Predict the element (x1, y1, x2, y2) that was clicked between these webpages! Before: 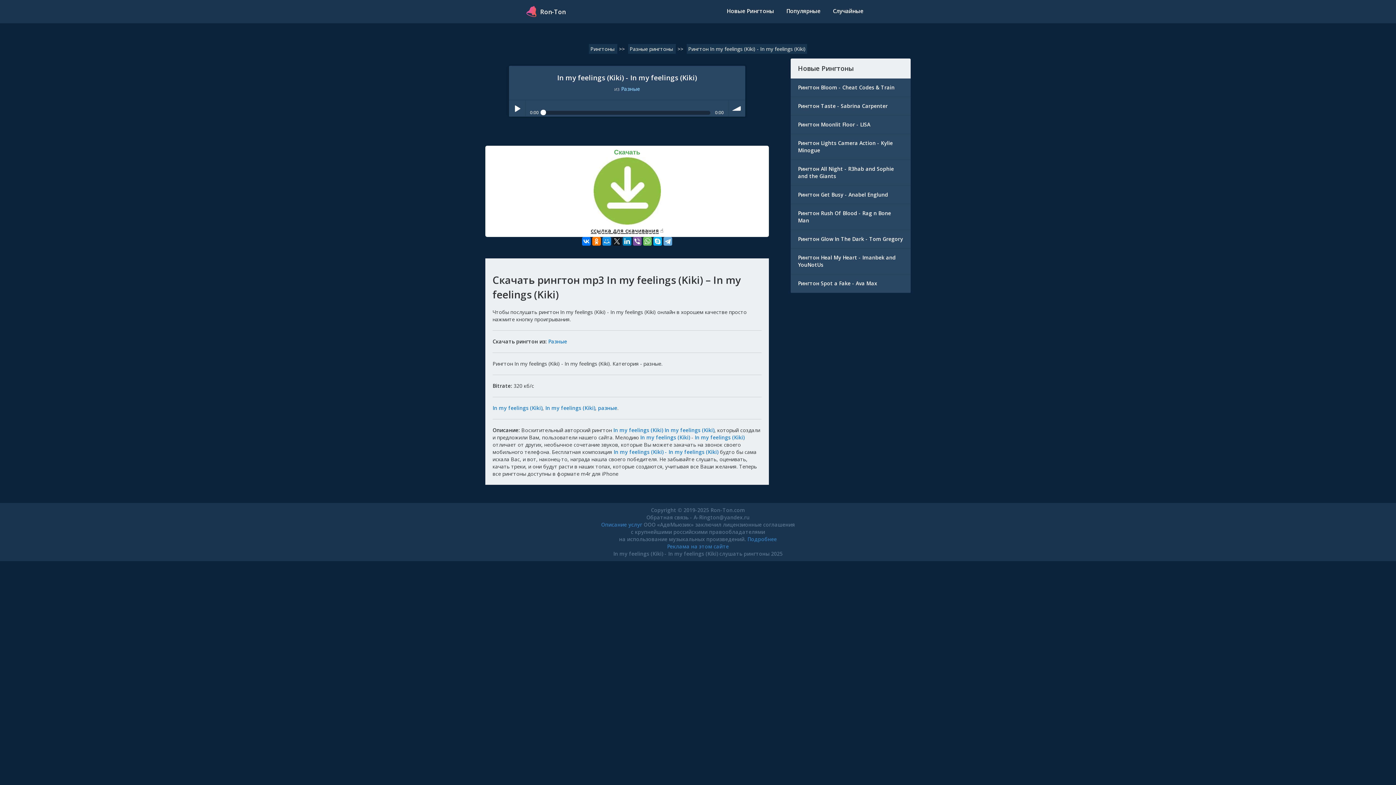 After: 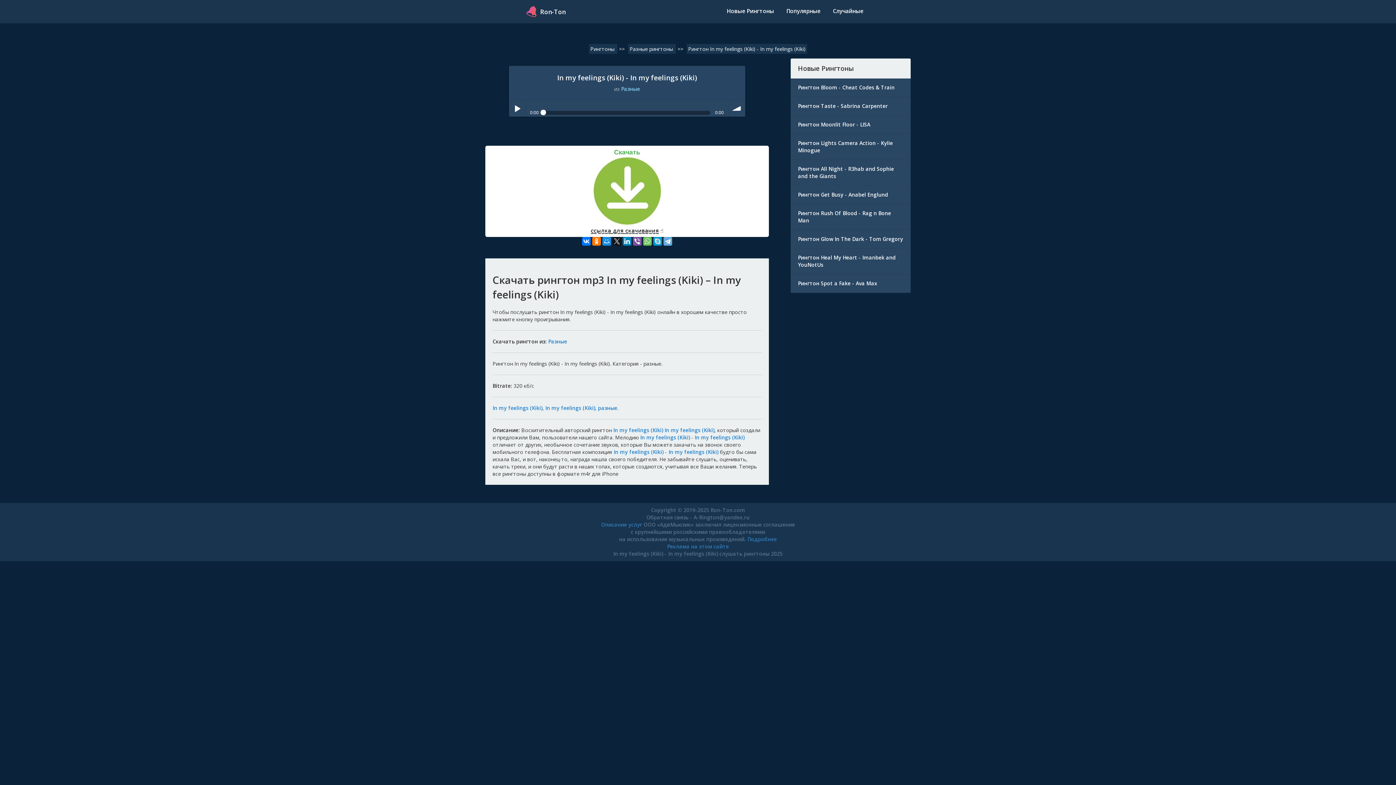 Action: bbox: (653, 237, 662, 245)